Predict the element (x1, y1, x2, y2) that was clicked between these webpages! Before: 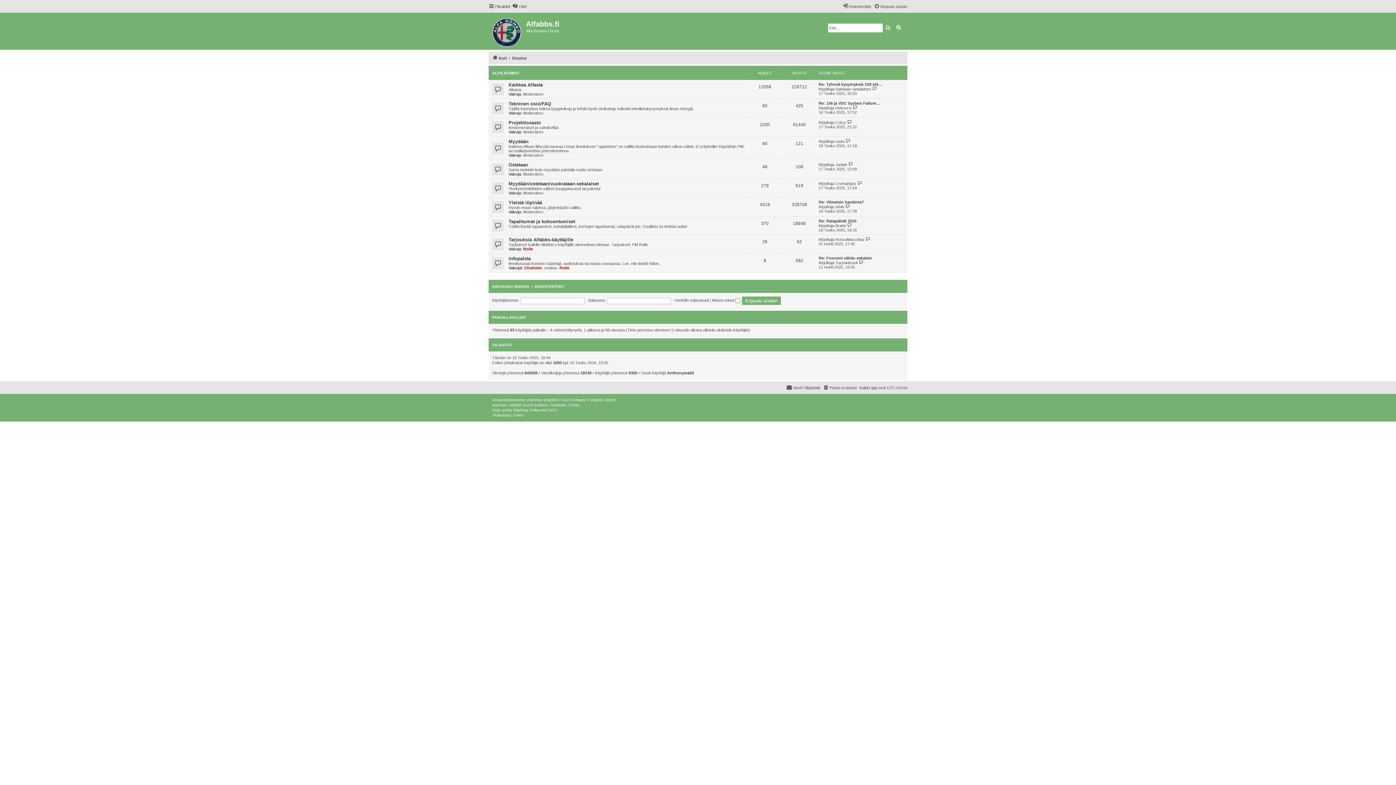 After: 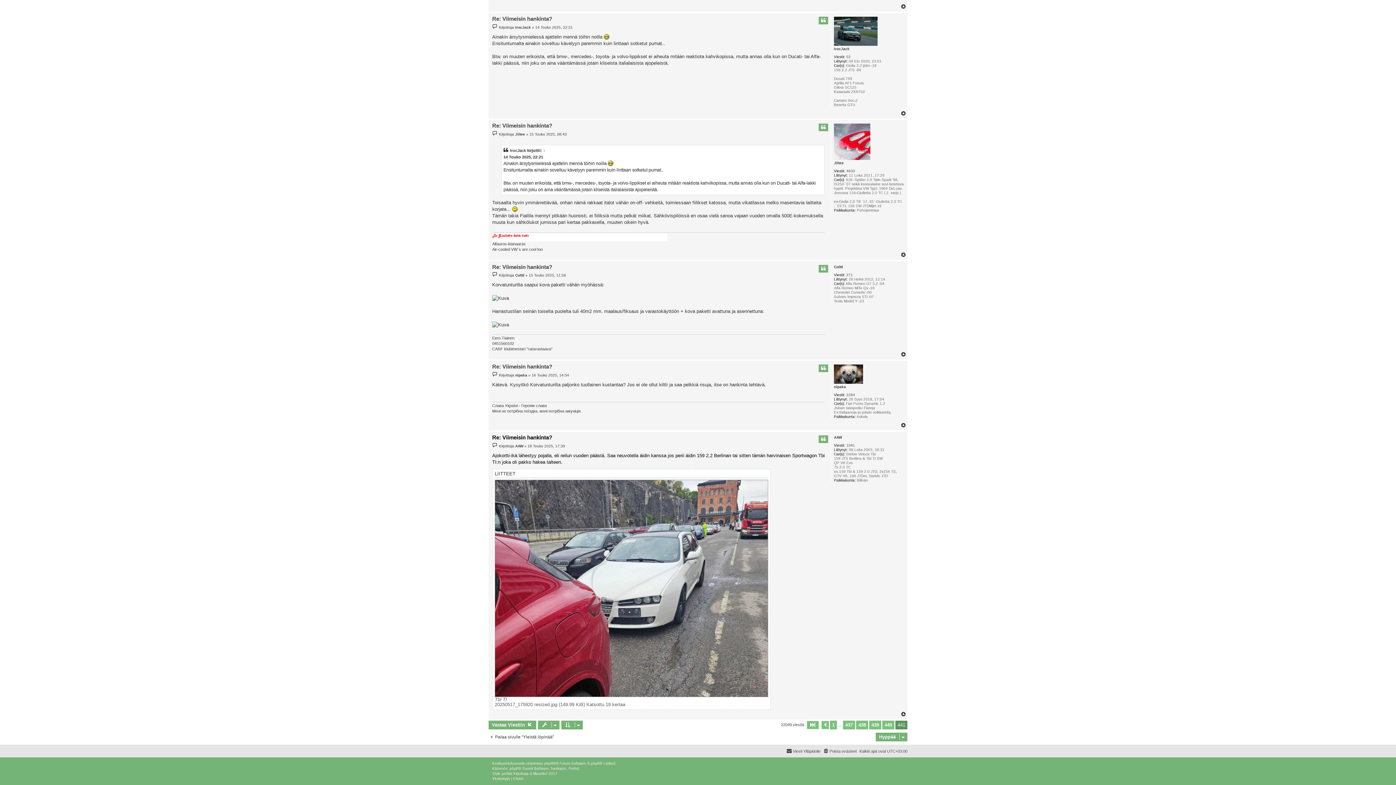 Action: bbox: (845, 204, 851, 209) label: Näytä uusin viesti